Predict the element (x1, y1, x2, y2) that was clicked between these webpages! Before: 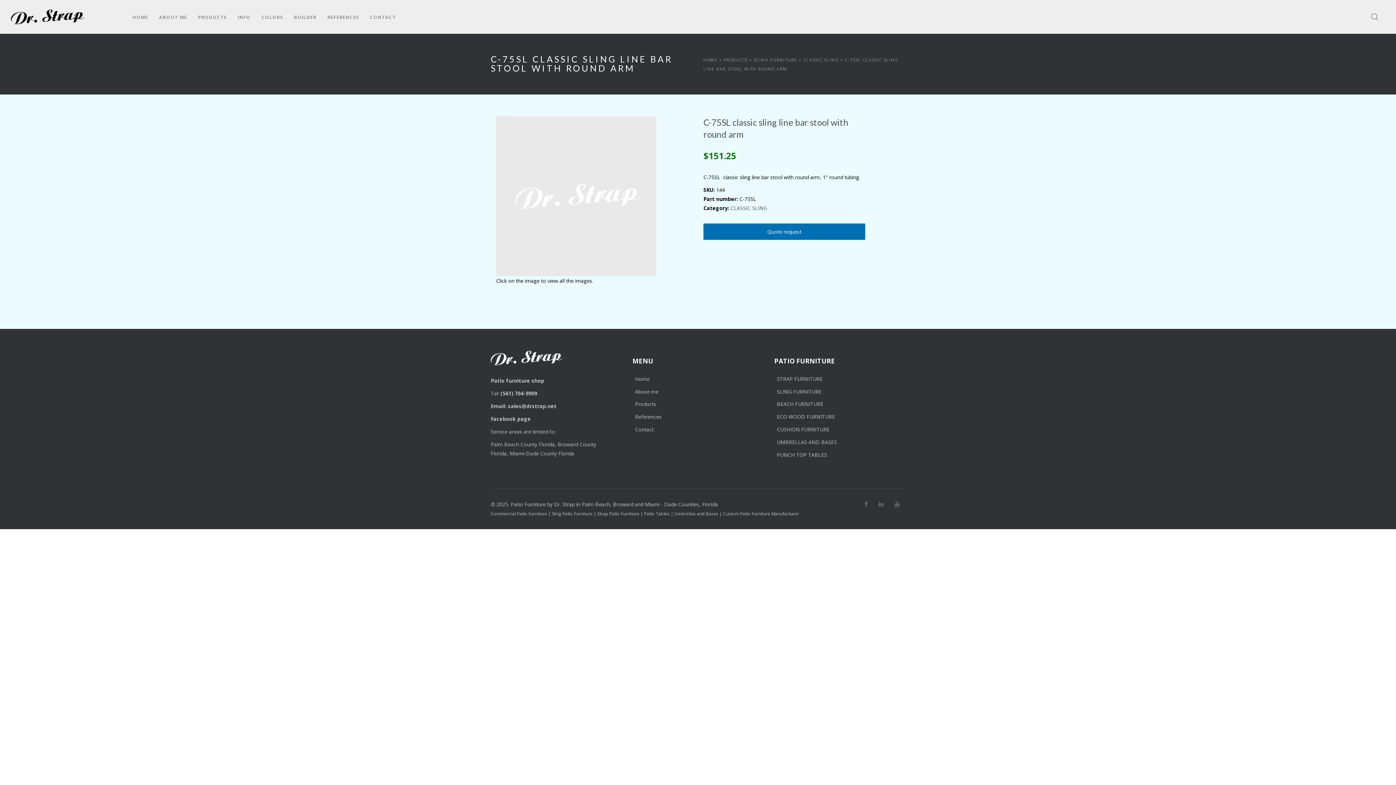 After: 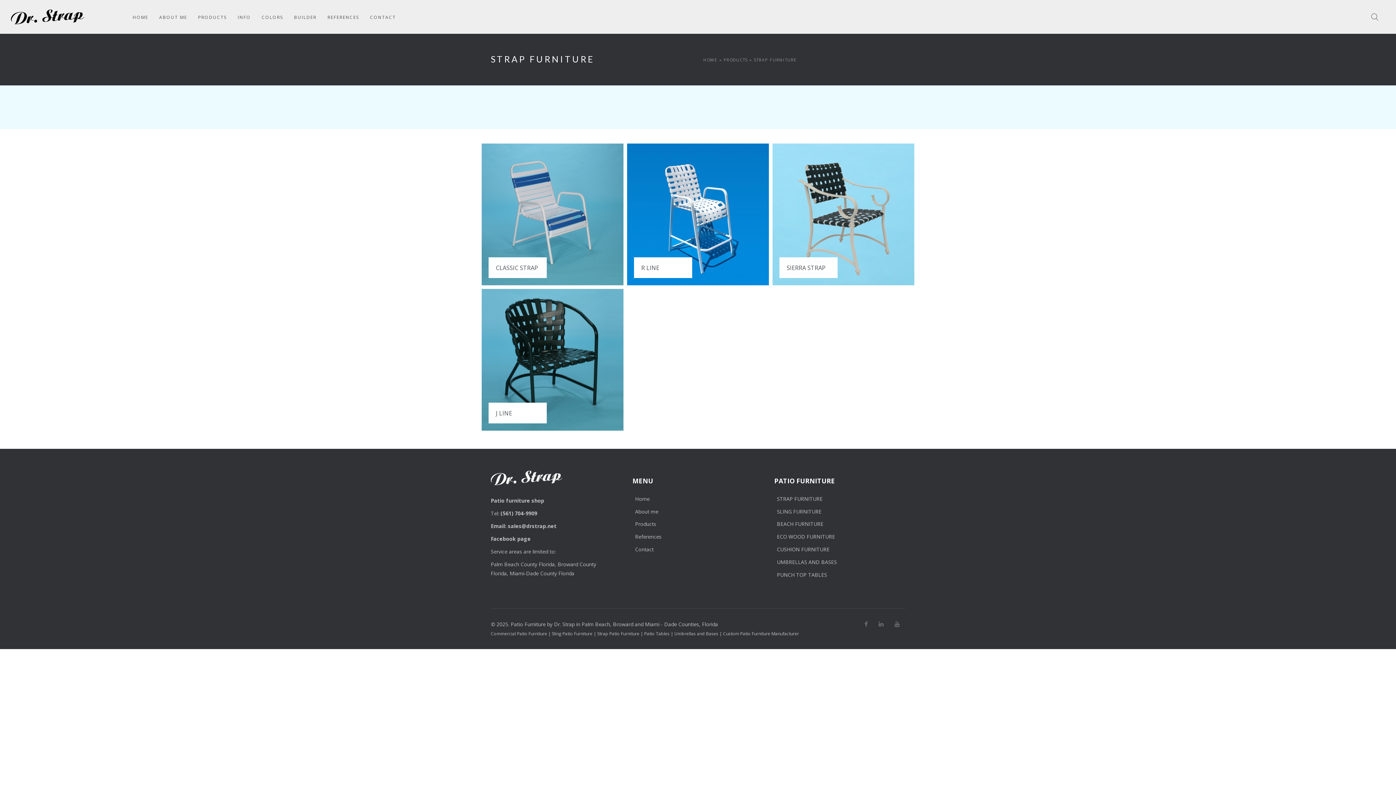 Action: label: STRAP FURNITURE bbox: (777, 375, 822, 382)